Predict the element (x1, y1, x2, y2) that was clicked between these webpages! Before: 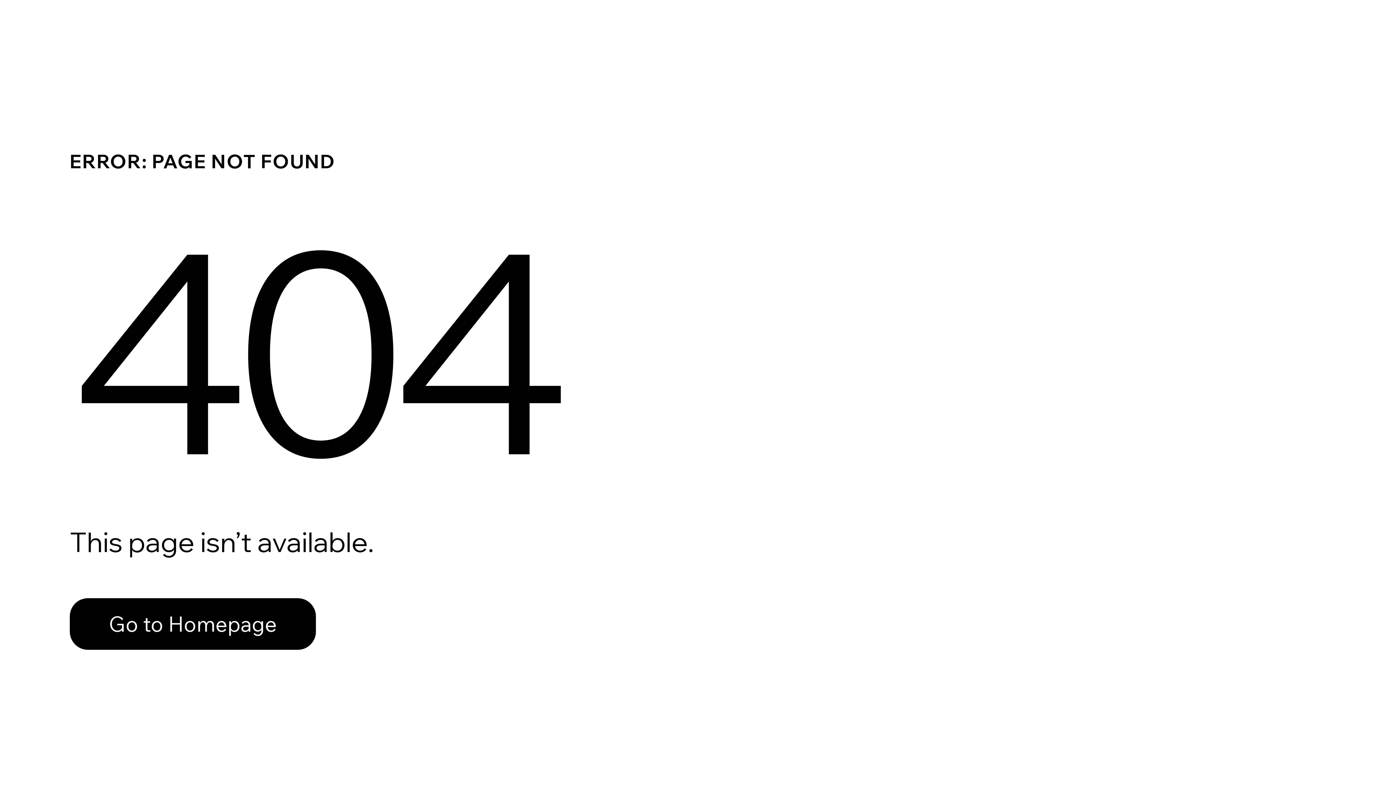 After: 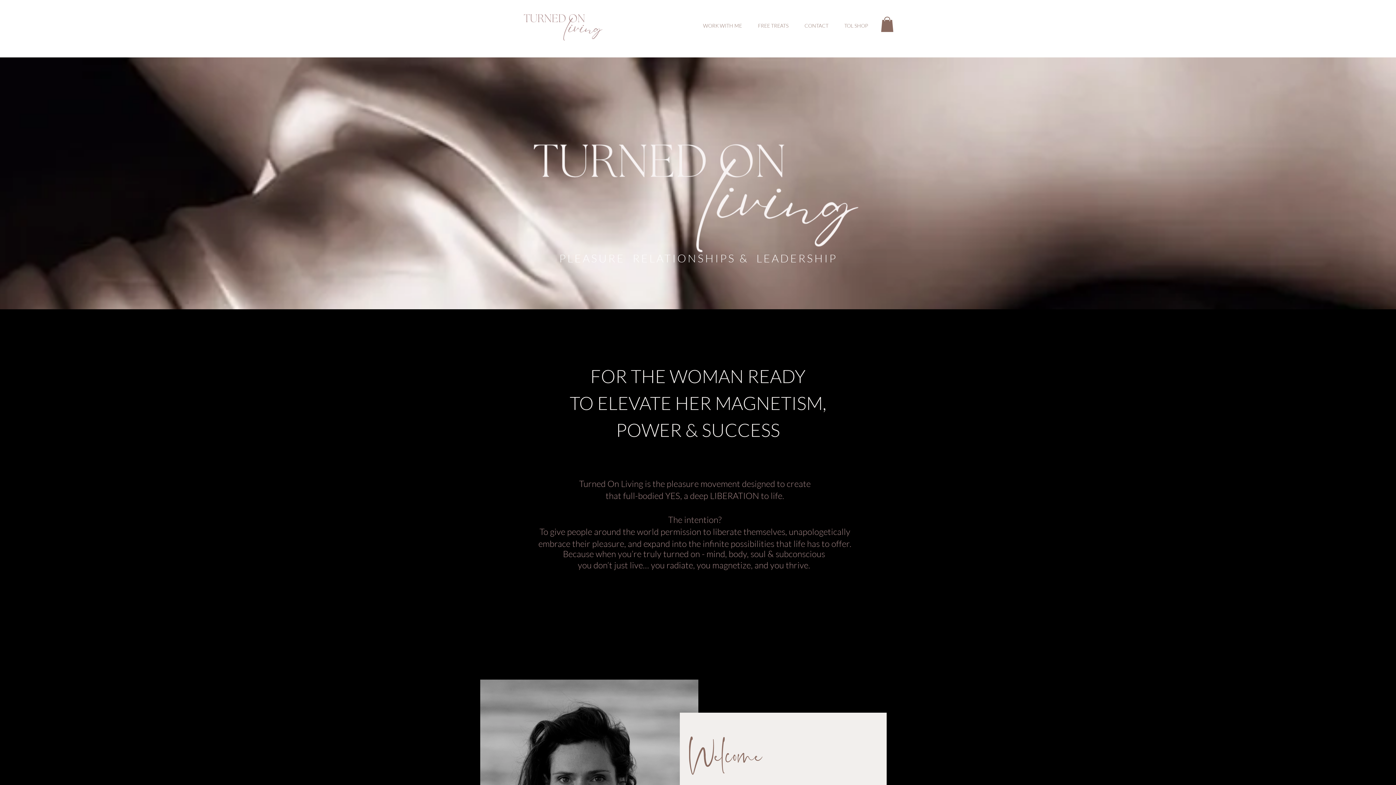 Action: bbox: (69, 582, 768, 659) label: Go to Homepage